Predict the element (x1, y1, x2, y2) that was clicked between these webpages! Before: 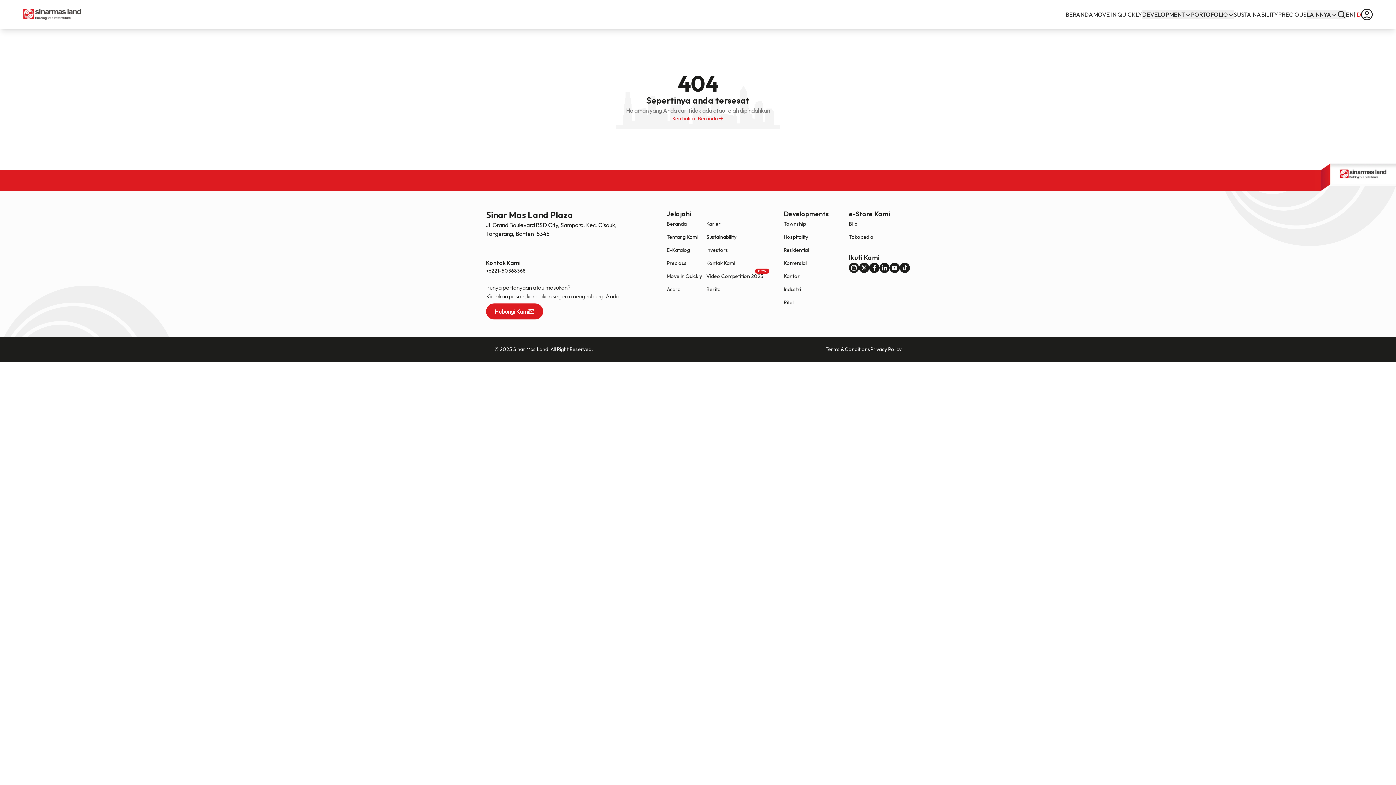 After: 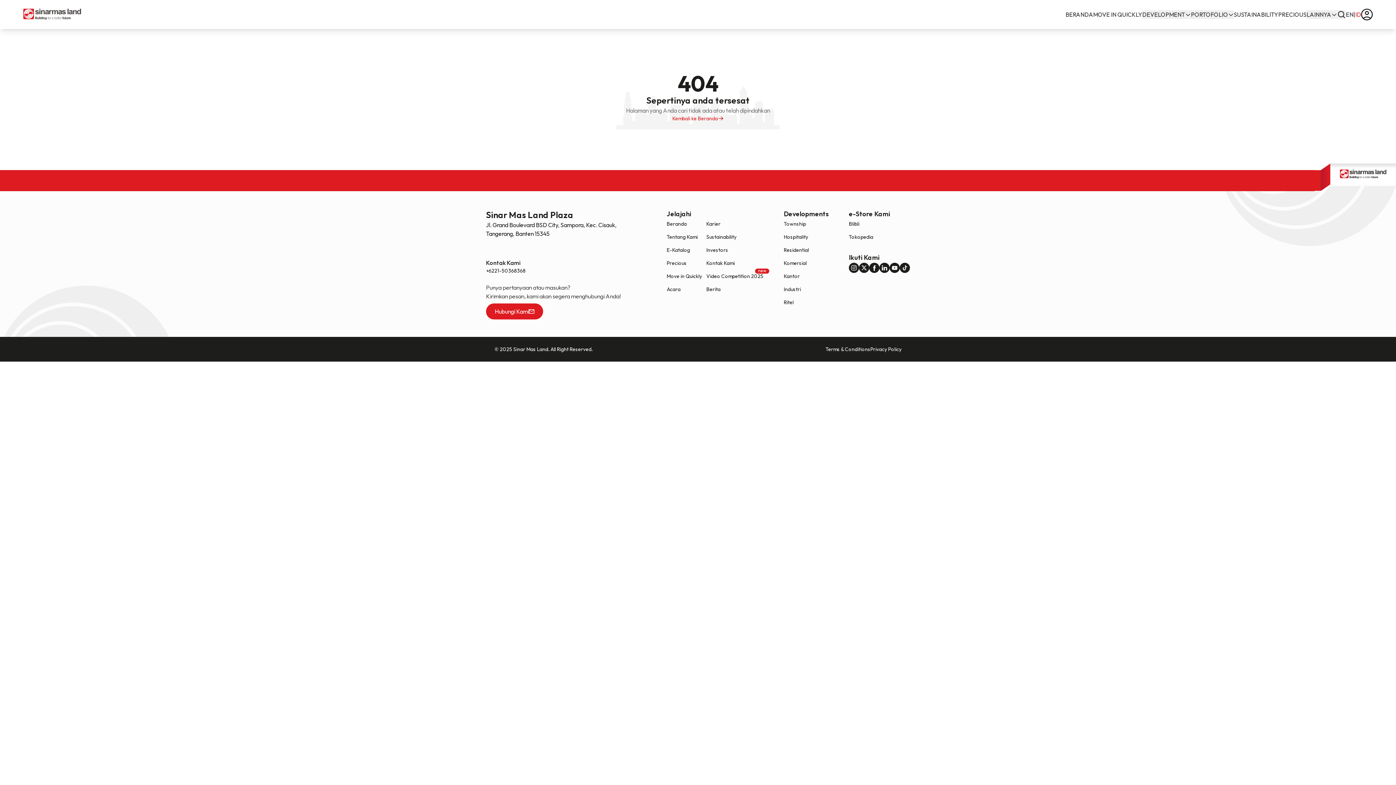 Action: bbox: (849, 233, 873, 240) label: Tokopedia